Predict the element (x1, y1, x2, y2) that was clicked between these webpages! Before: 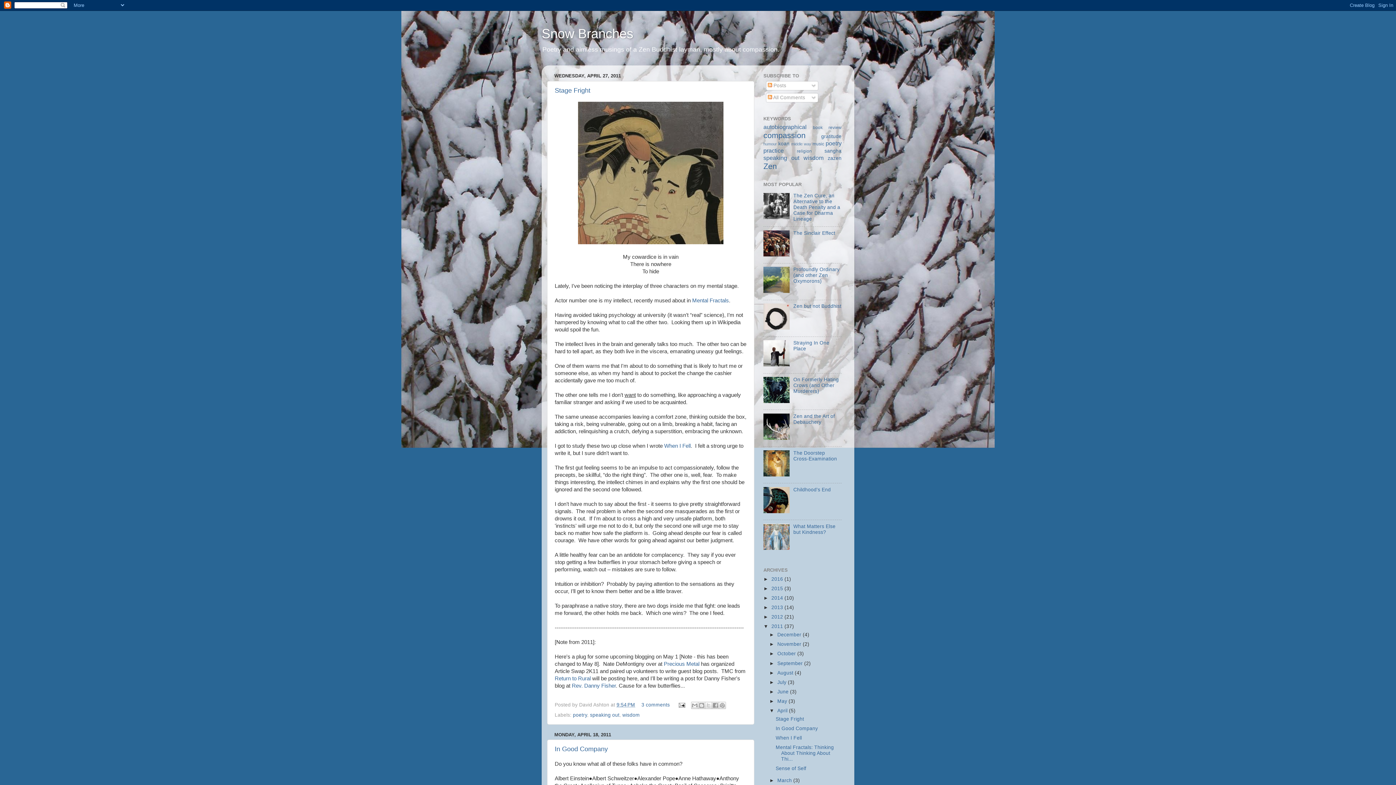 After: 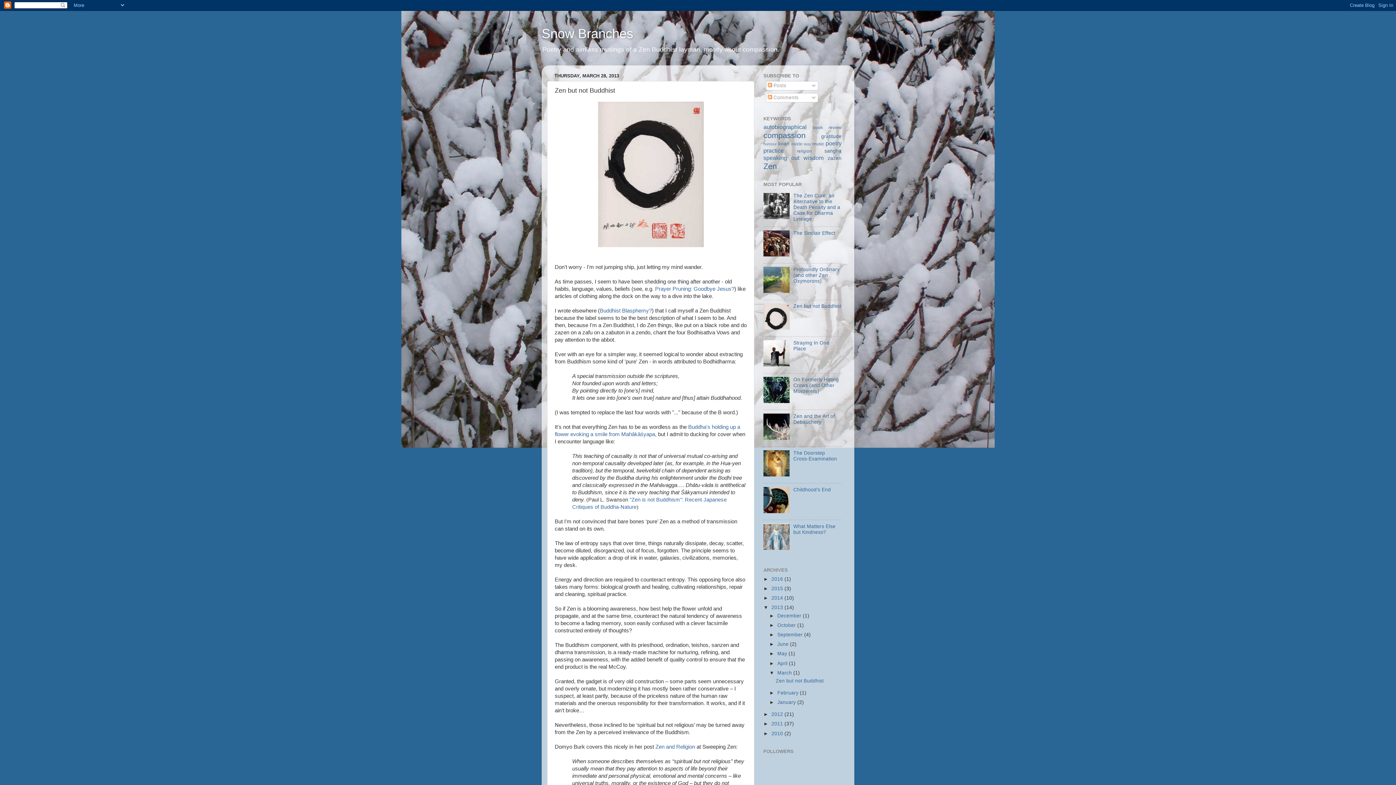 Action: label: Zen but not Buddhist bbox: (793, 303, 841, 309)